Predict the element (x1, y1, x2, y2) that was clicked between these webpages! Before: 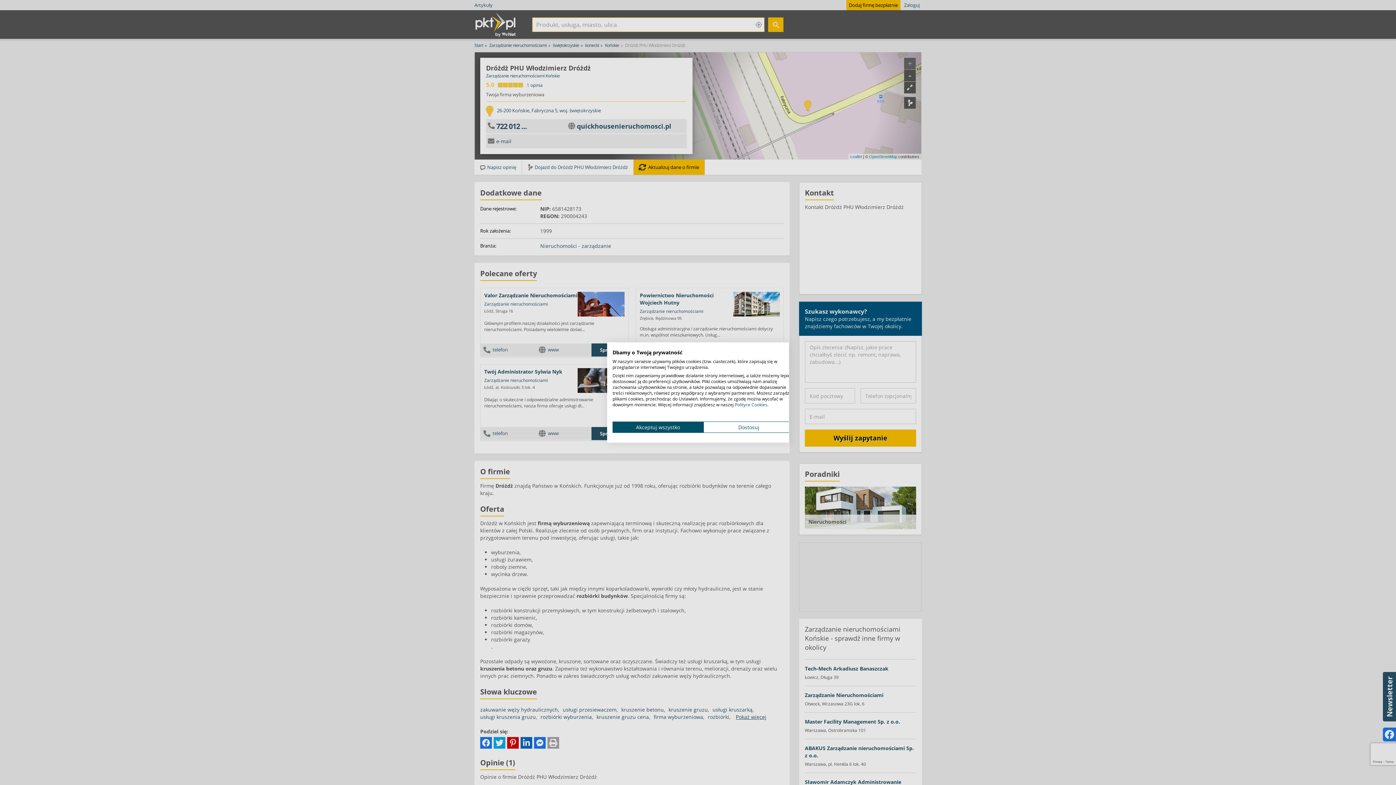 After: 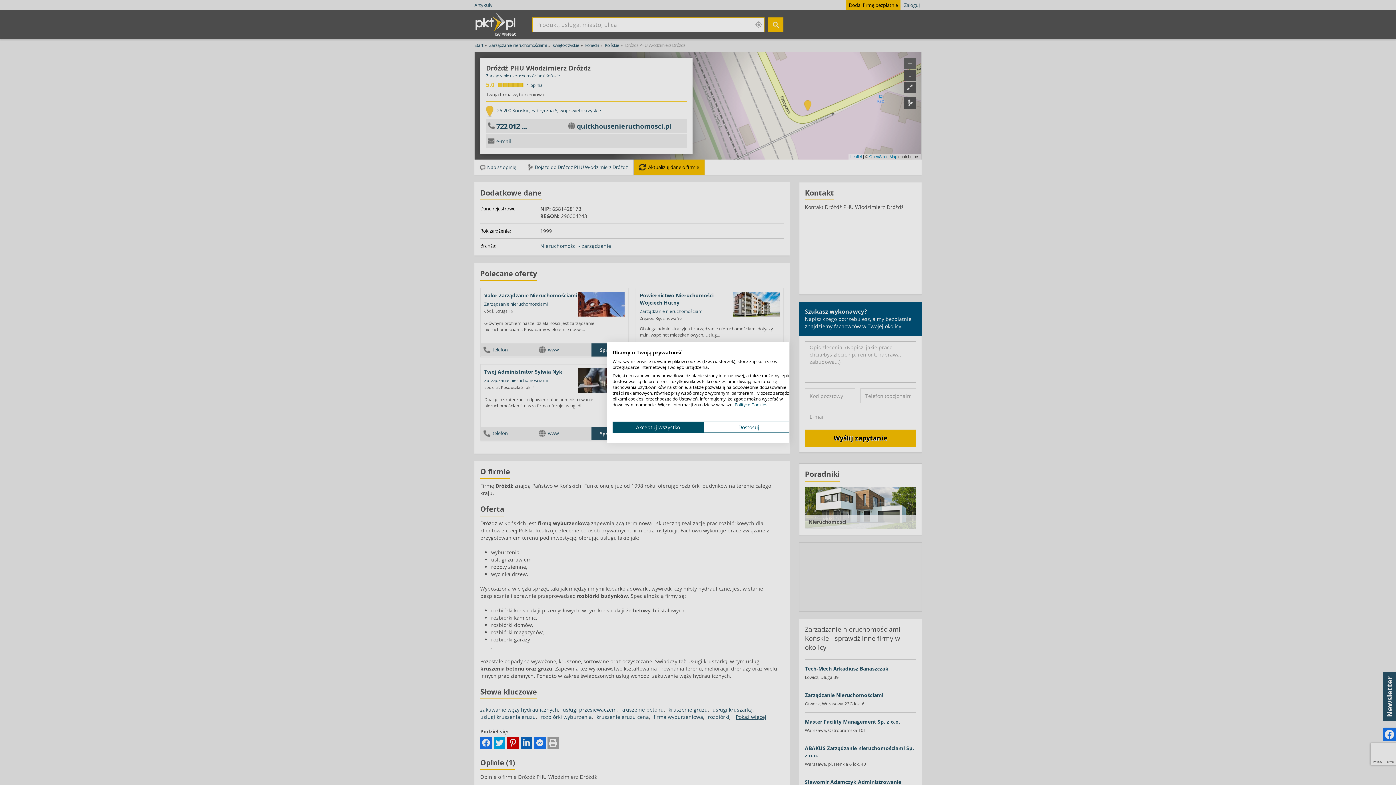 Action: label: Polityce Cookies bbox: (734, 401, 767, 408)